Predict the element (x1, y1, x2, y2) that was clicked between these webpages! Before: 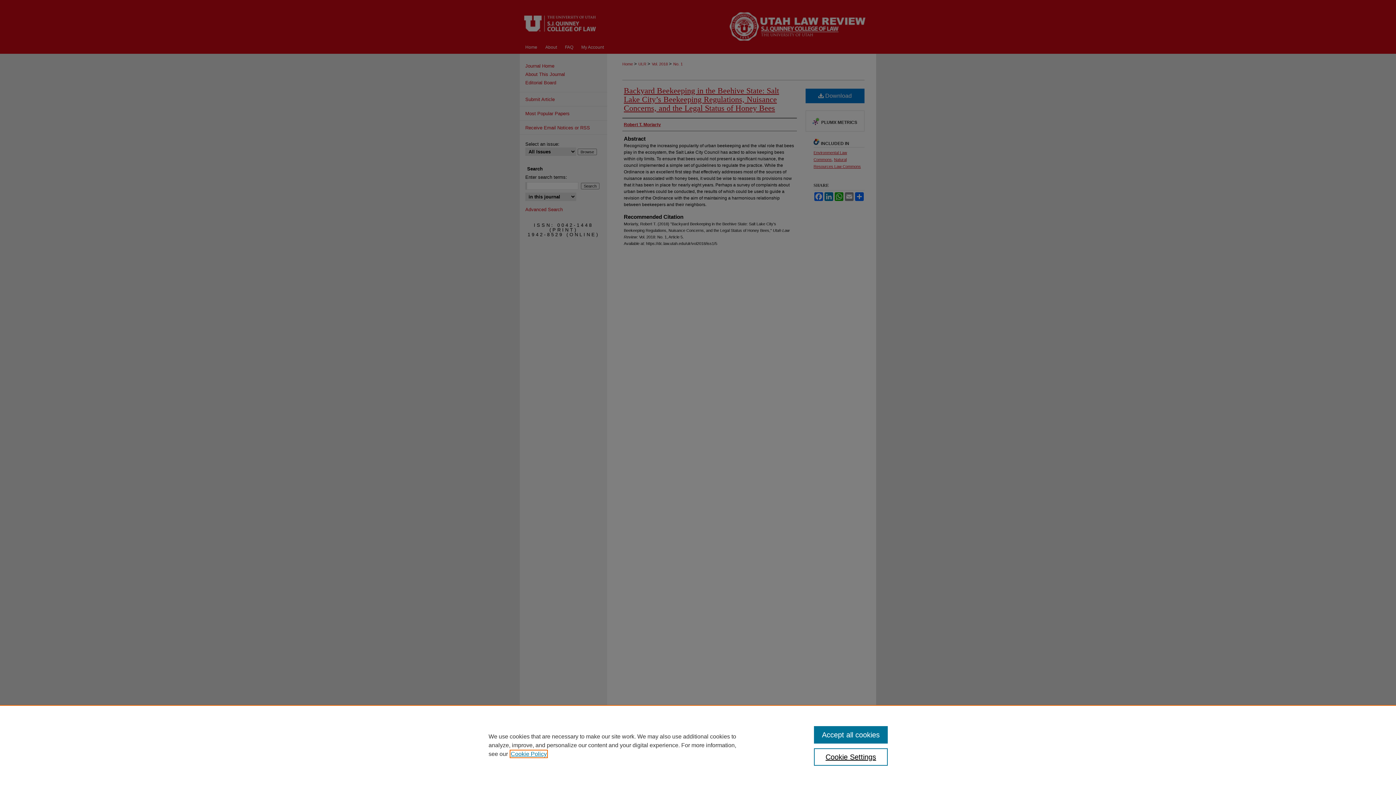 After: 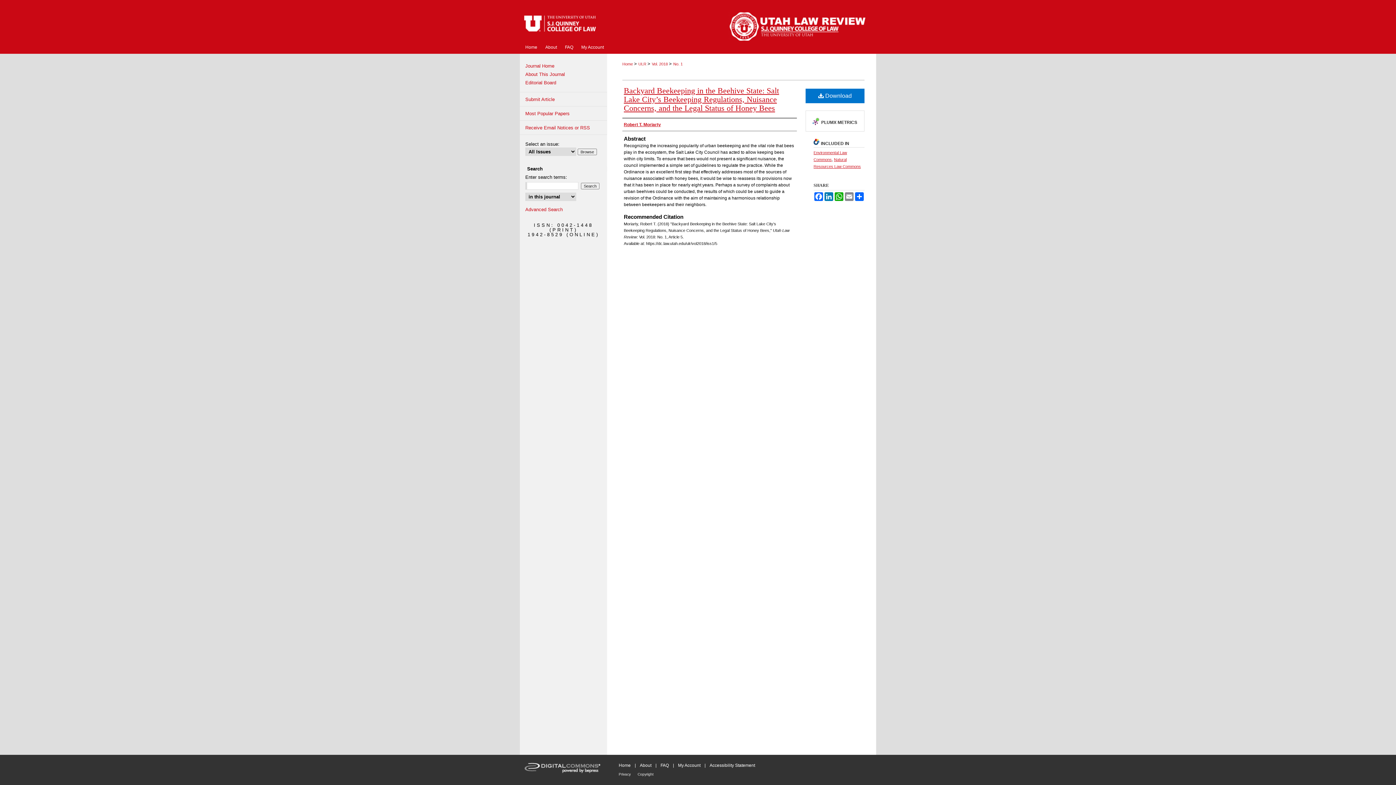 Action: label: Accept all cookies bbox: (814, 726, 887, 744)